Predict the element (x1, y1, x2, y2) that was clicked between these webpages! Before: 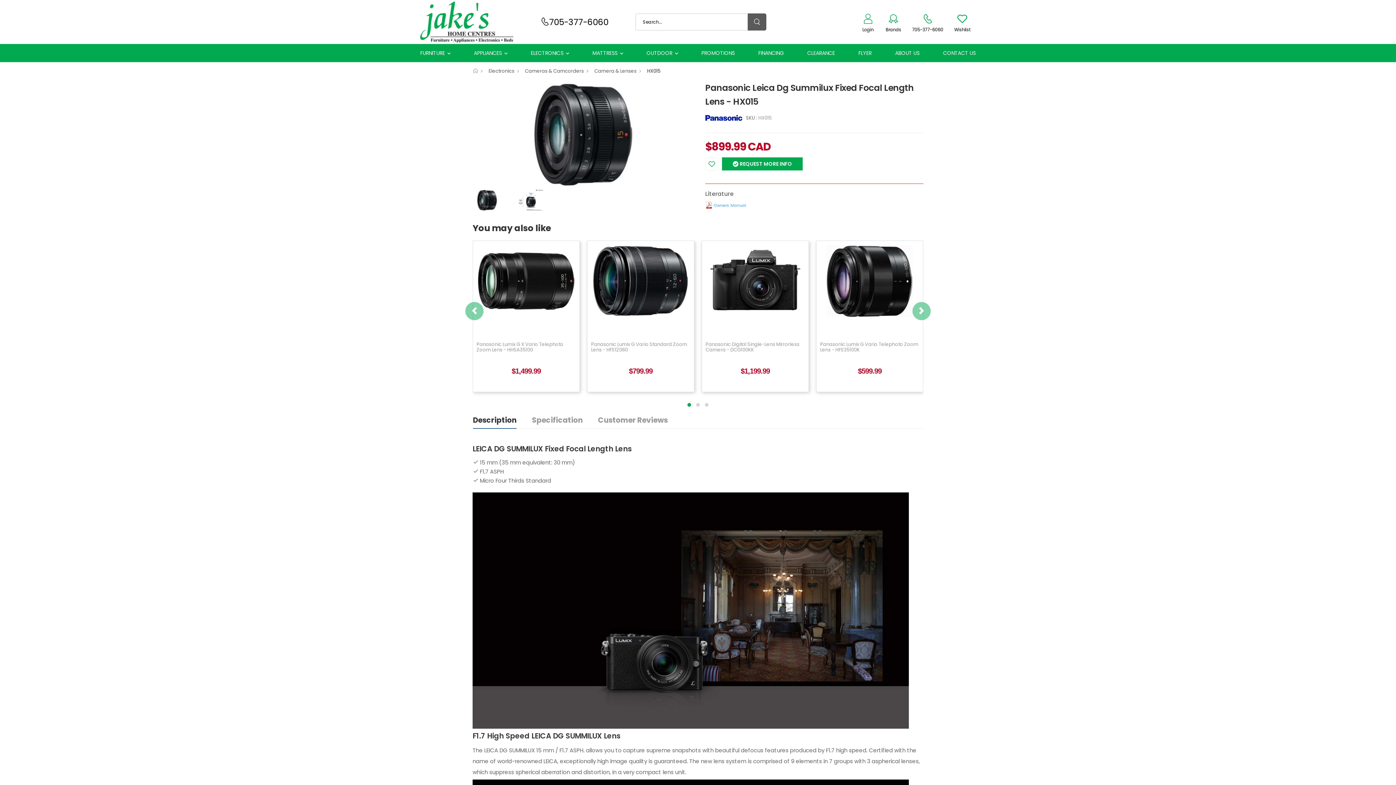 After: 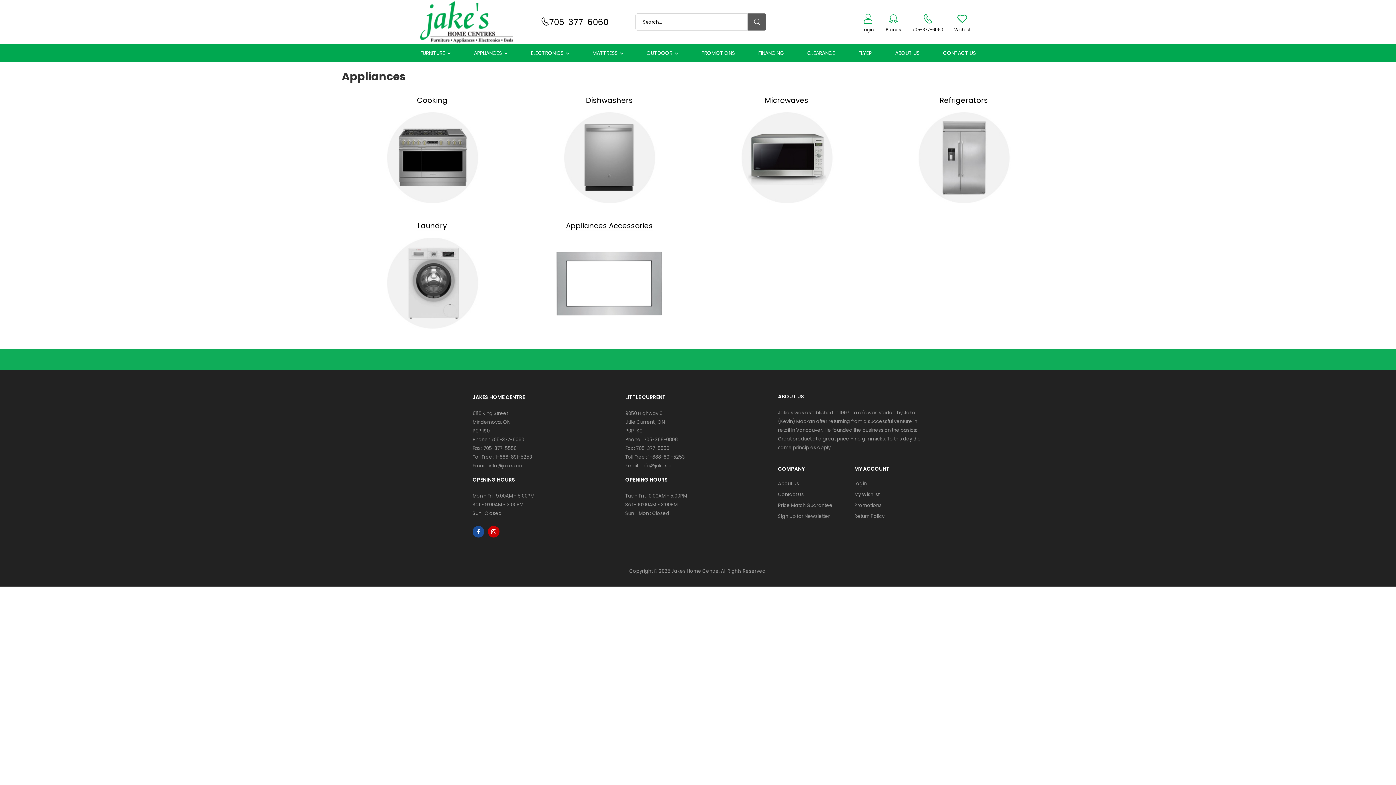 Action: bbox: (474, 44, 501, 62) label: APPLIANCES